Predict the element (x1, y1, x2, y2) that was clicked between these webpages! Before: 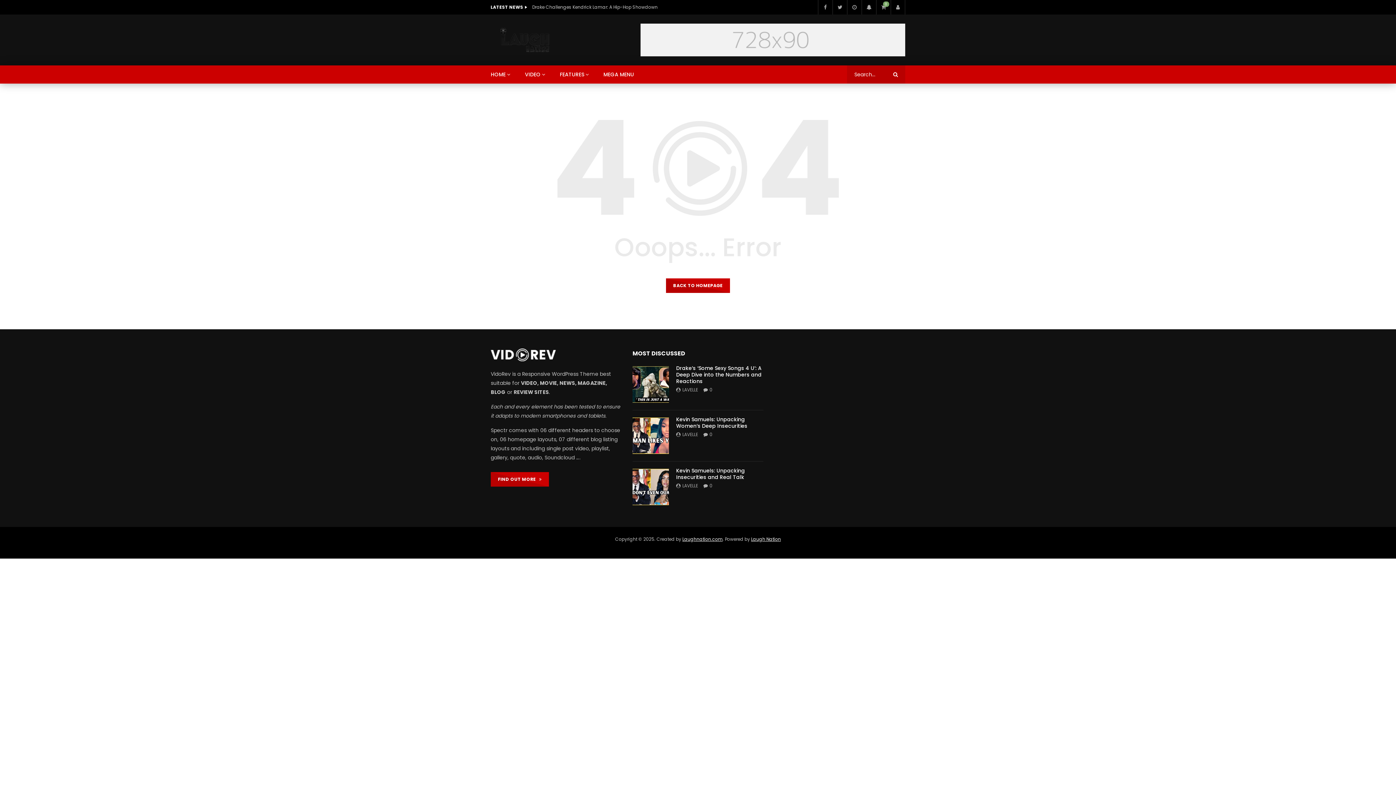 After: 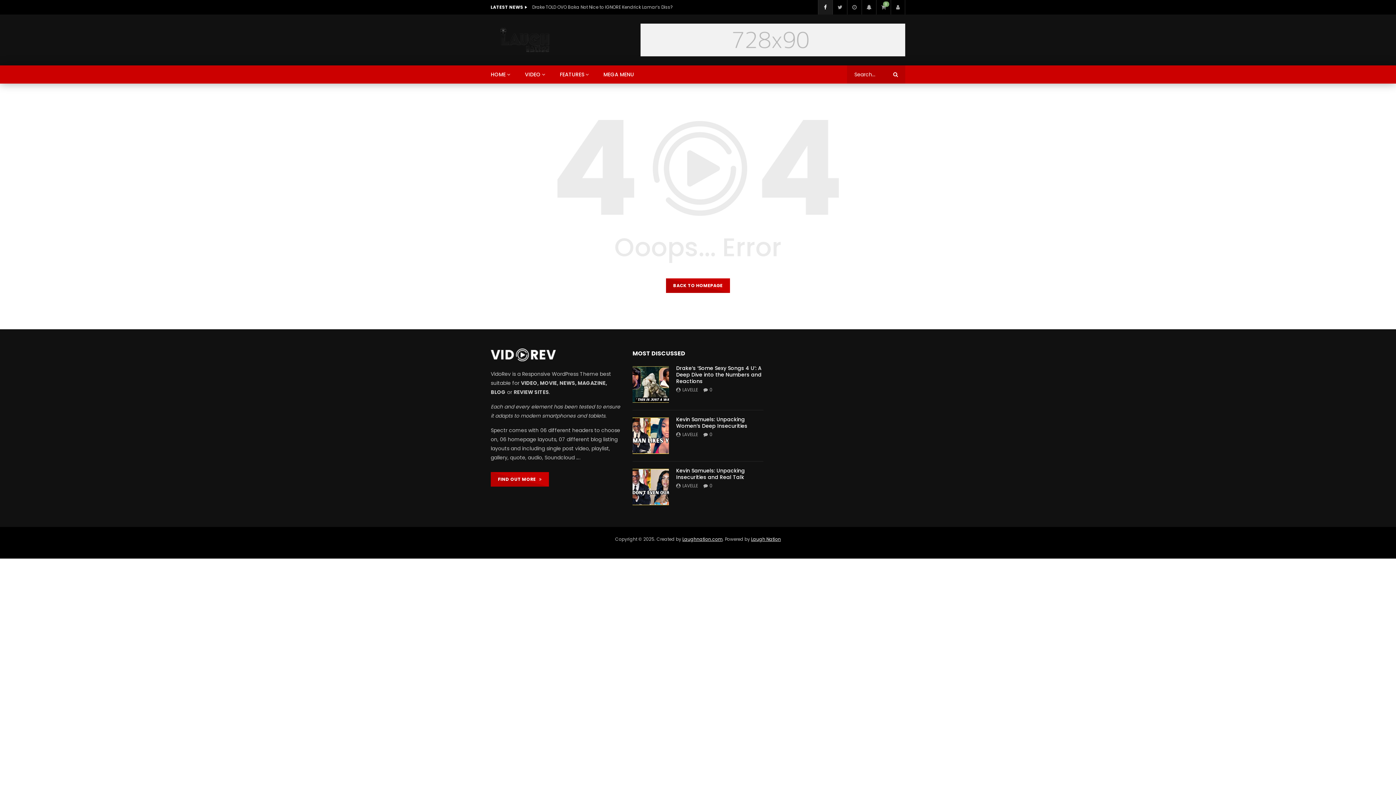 Action: bbox: (818, 0, 832, 14)